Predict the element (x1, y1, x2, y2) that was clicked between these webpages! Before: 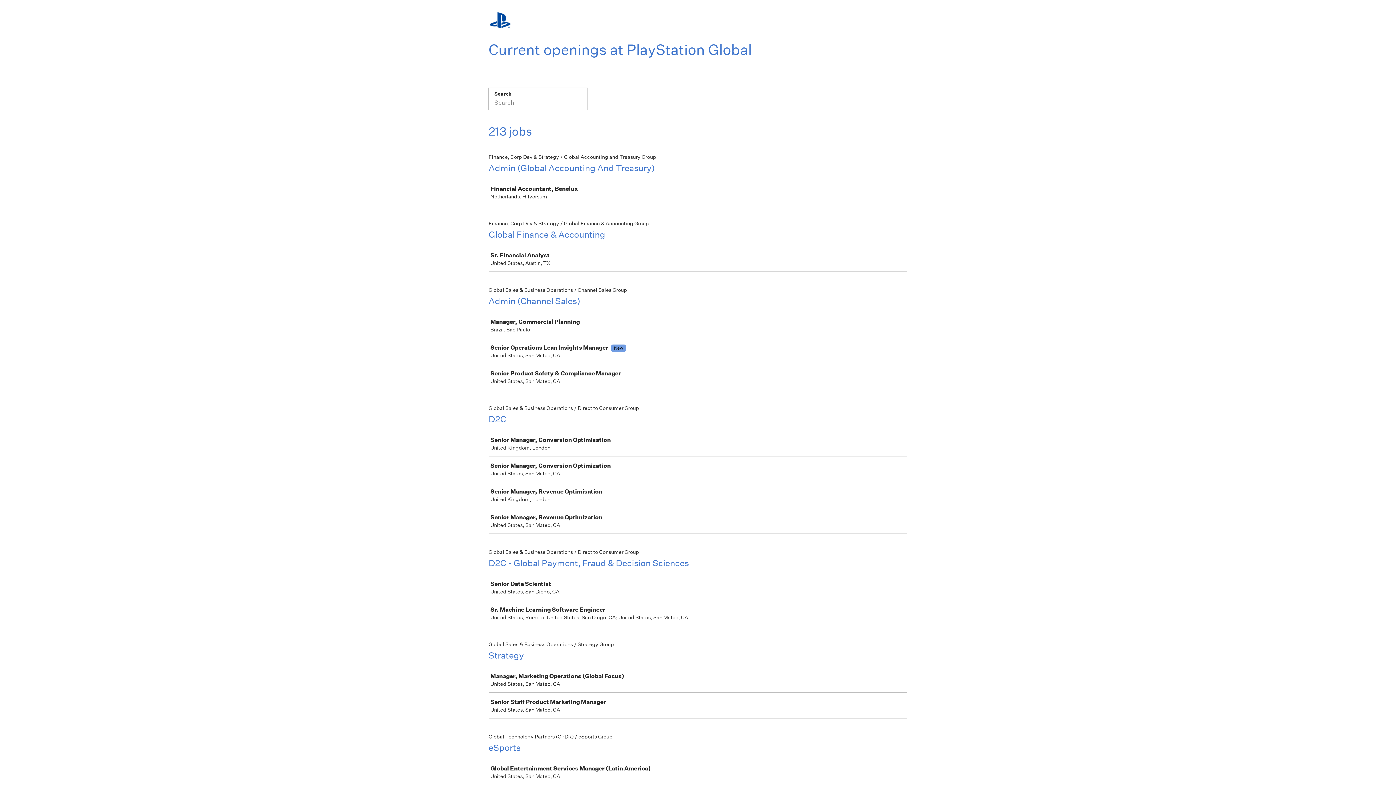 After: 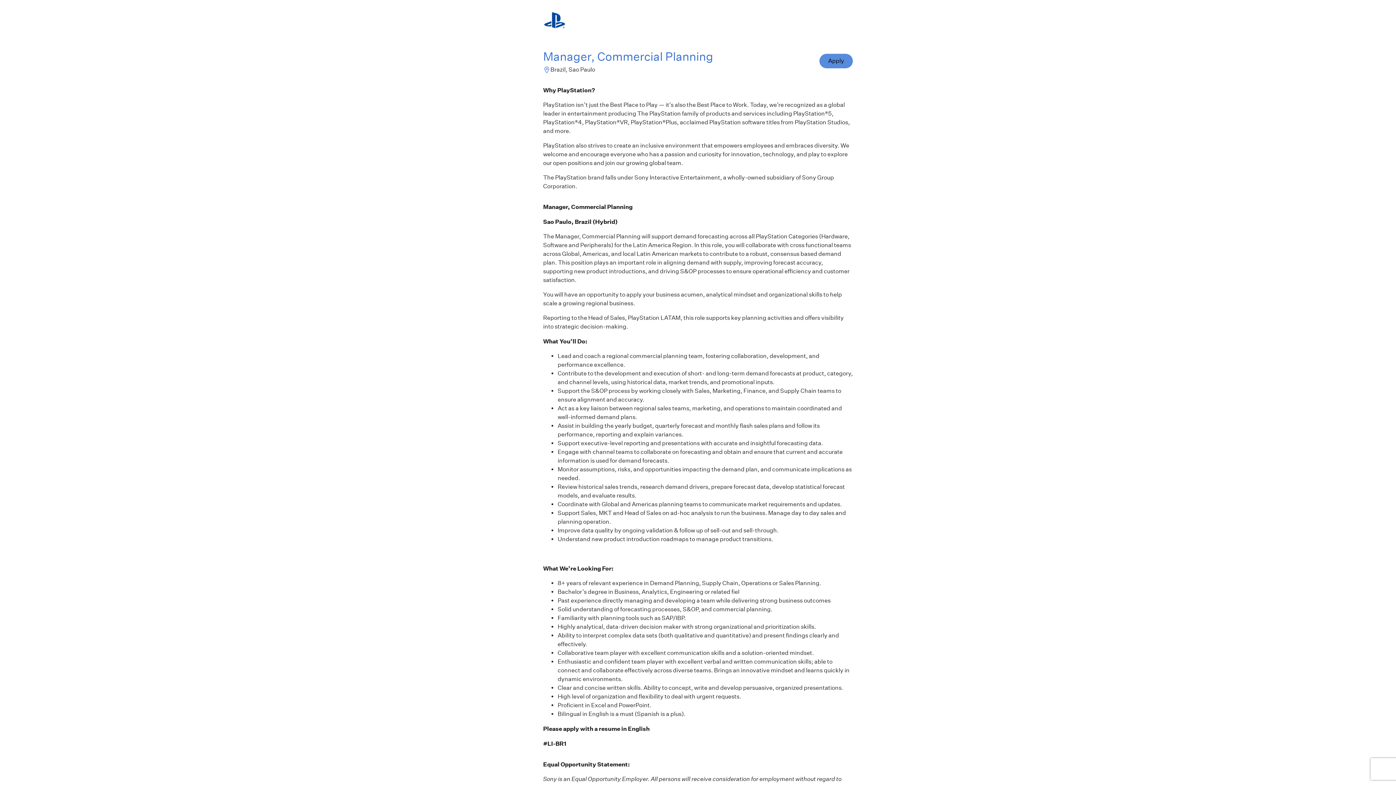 Action: label: Manager, Commercial Planning

Brazil, Sao Paulo bbox: (489, 313, 910, 337)